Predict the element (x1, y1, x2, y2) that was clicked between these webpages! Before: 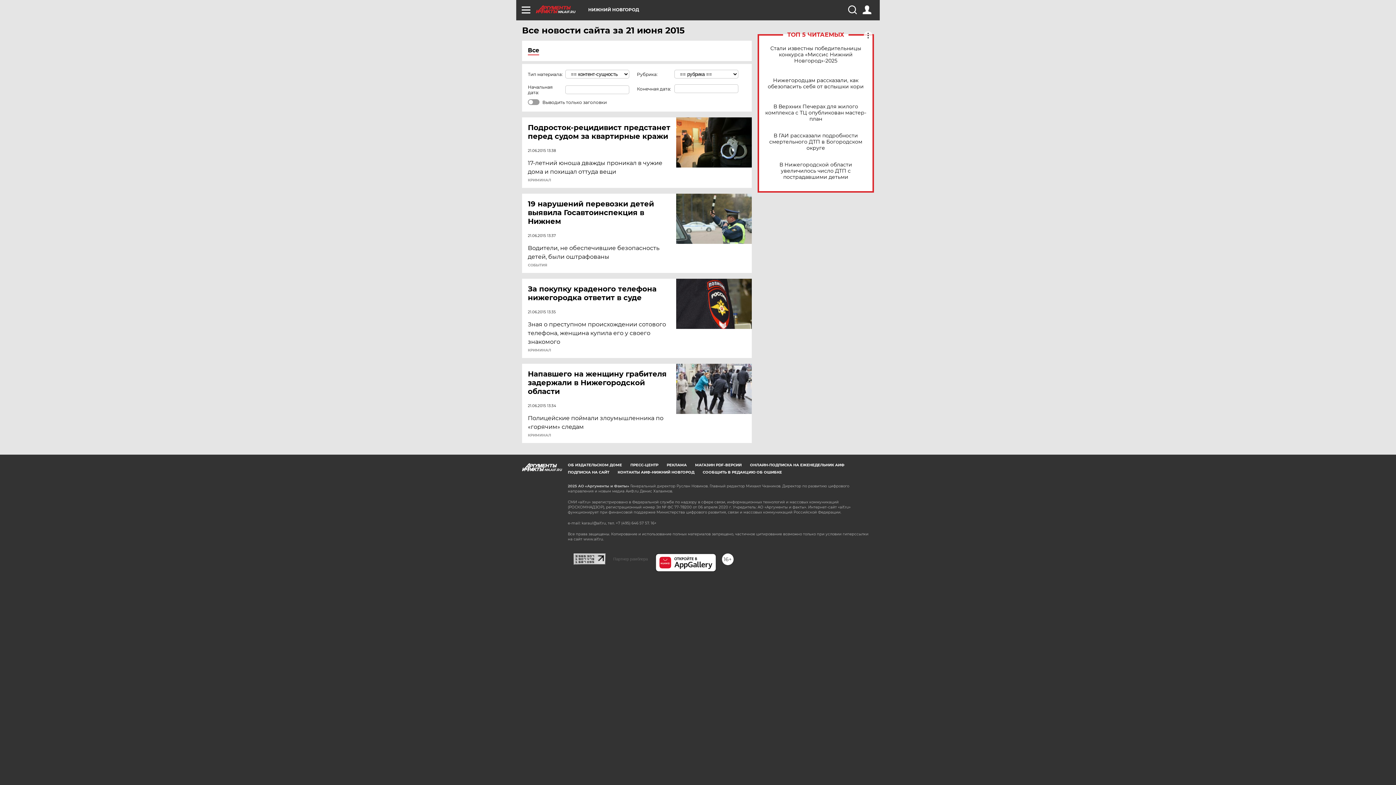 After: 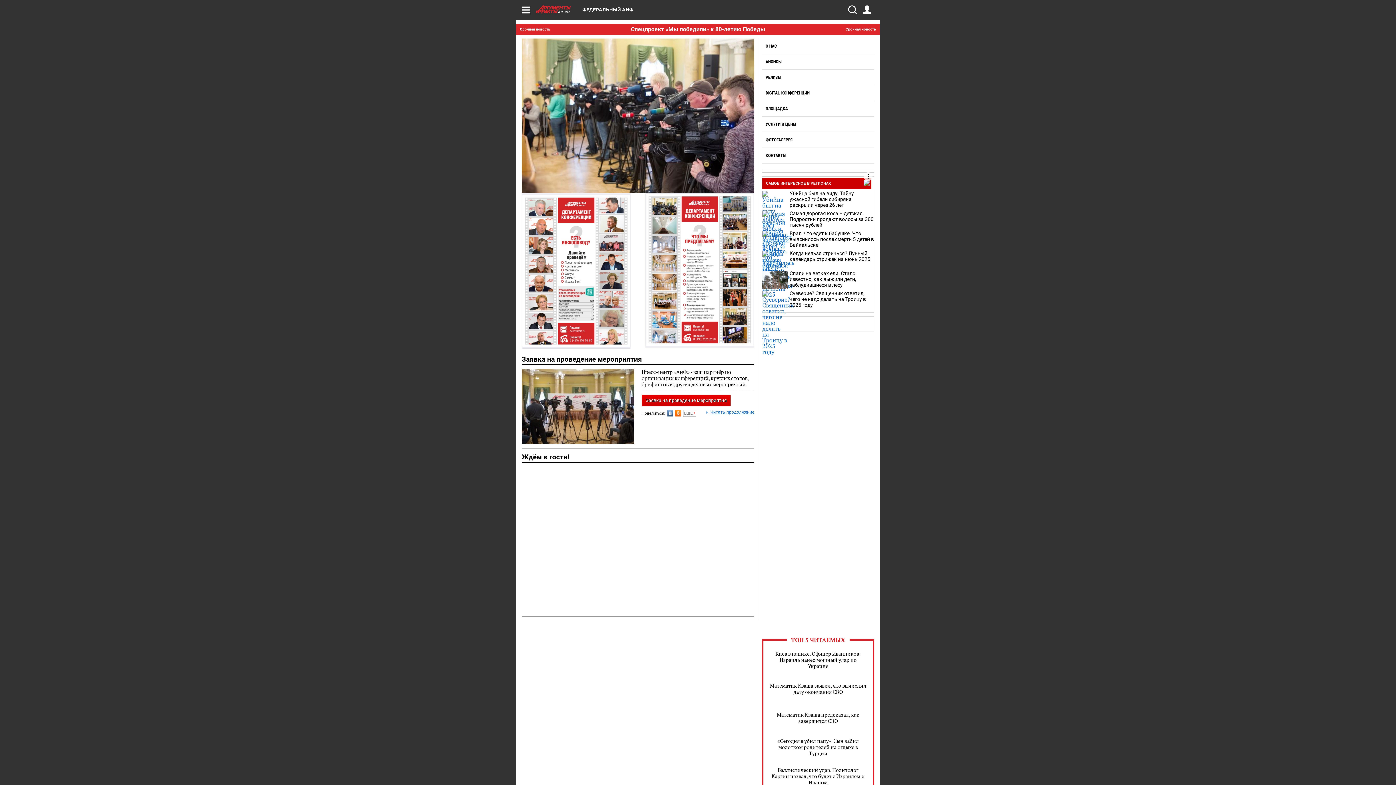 Action: label: ПРЕСС-ЦЕНТР bbox: (630, 462, 658, 467)